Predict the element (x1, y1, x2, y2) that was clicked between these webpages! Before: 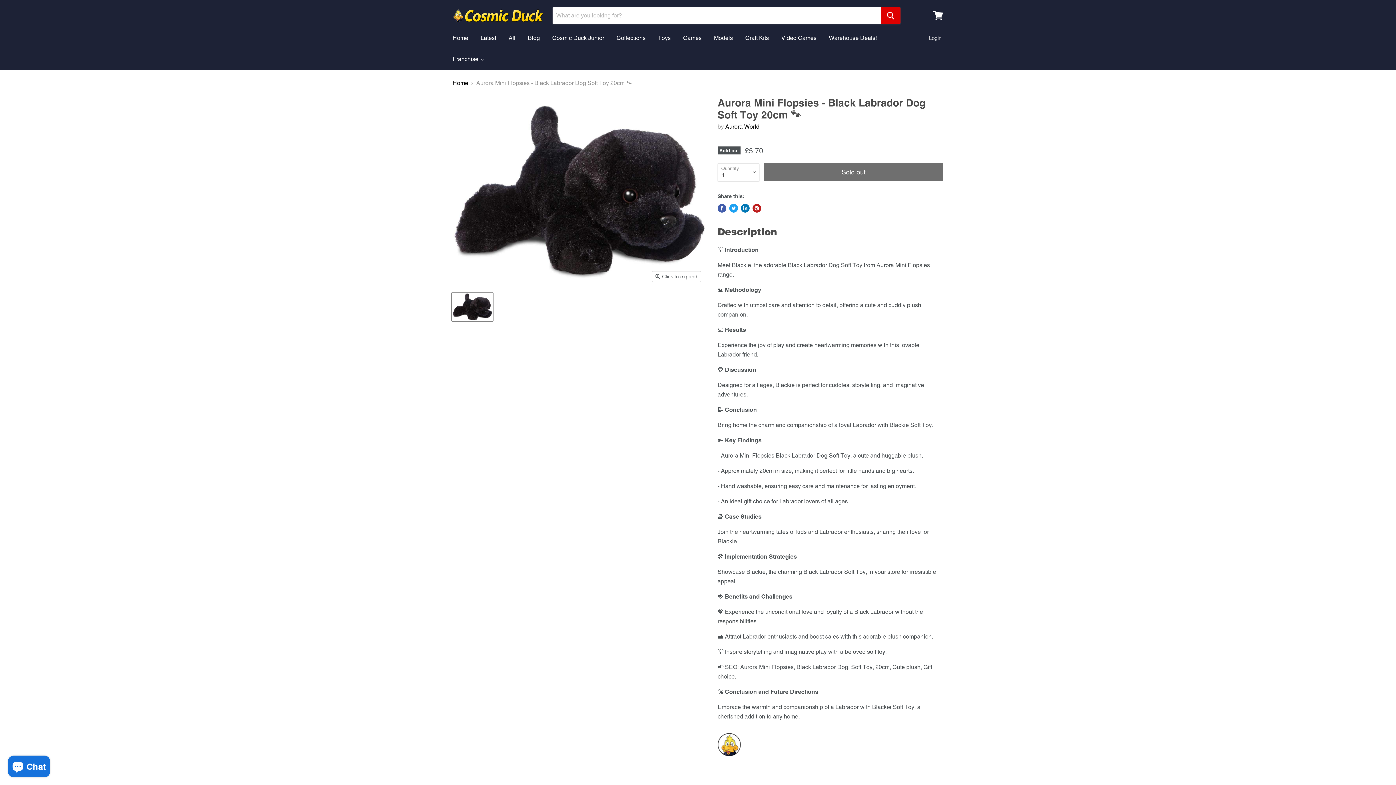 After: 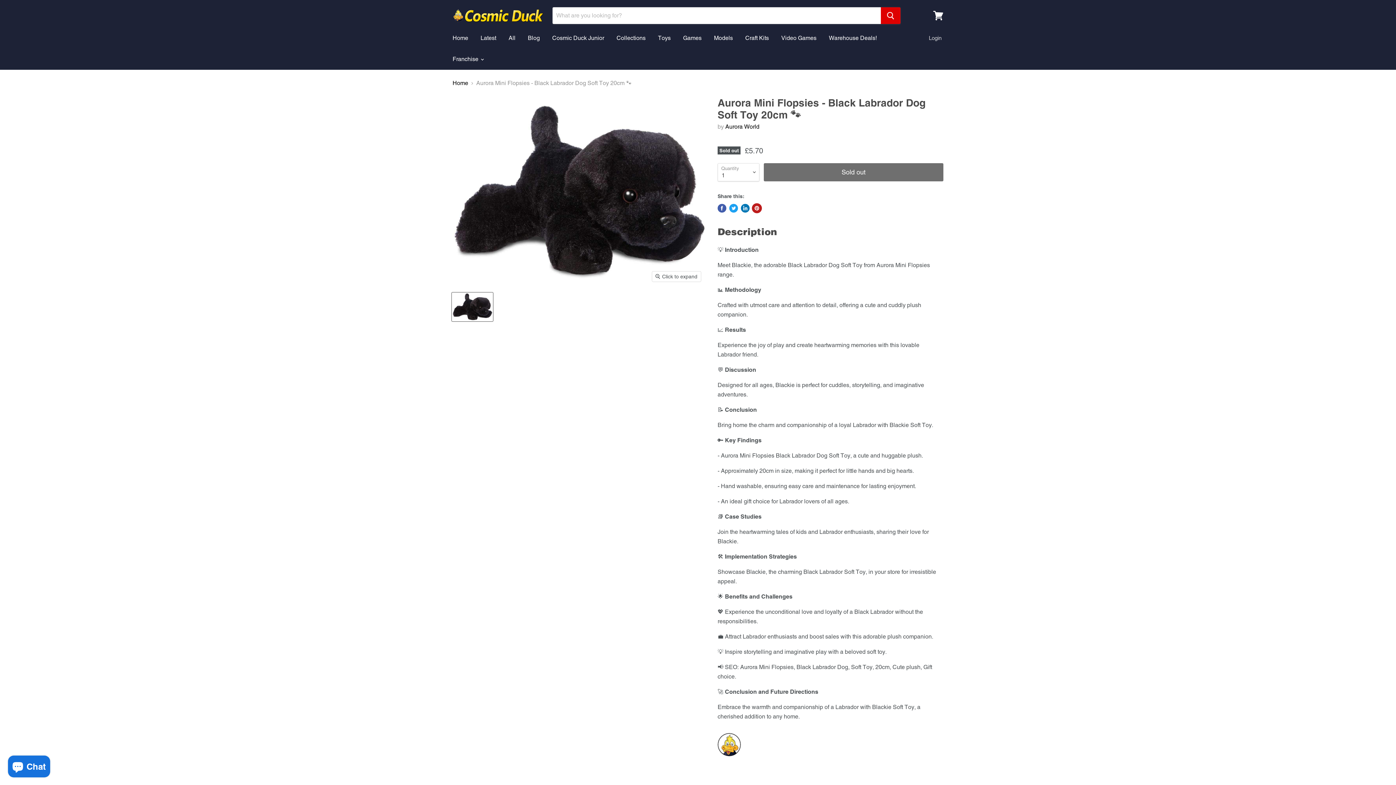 Action: bbox: (752, 204, 761, 212) label: Pin on Pinterest